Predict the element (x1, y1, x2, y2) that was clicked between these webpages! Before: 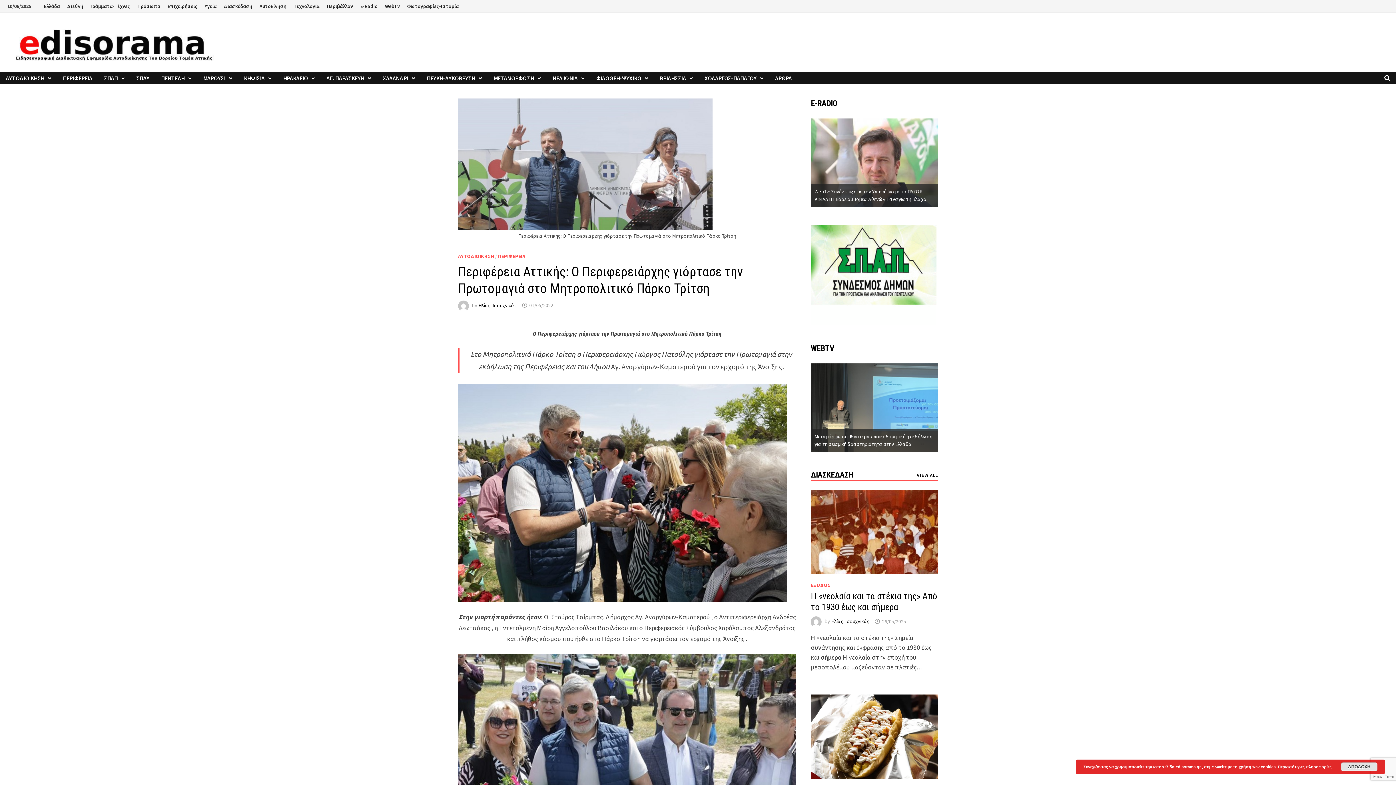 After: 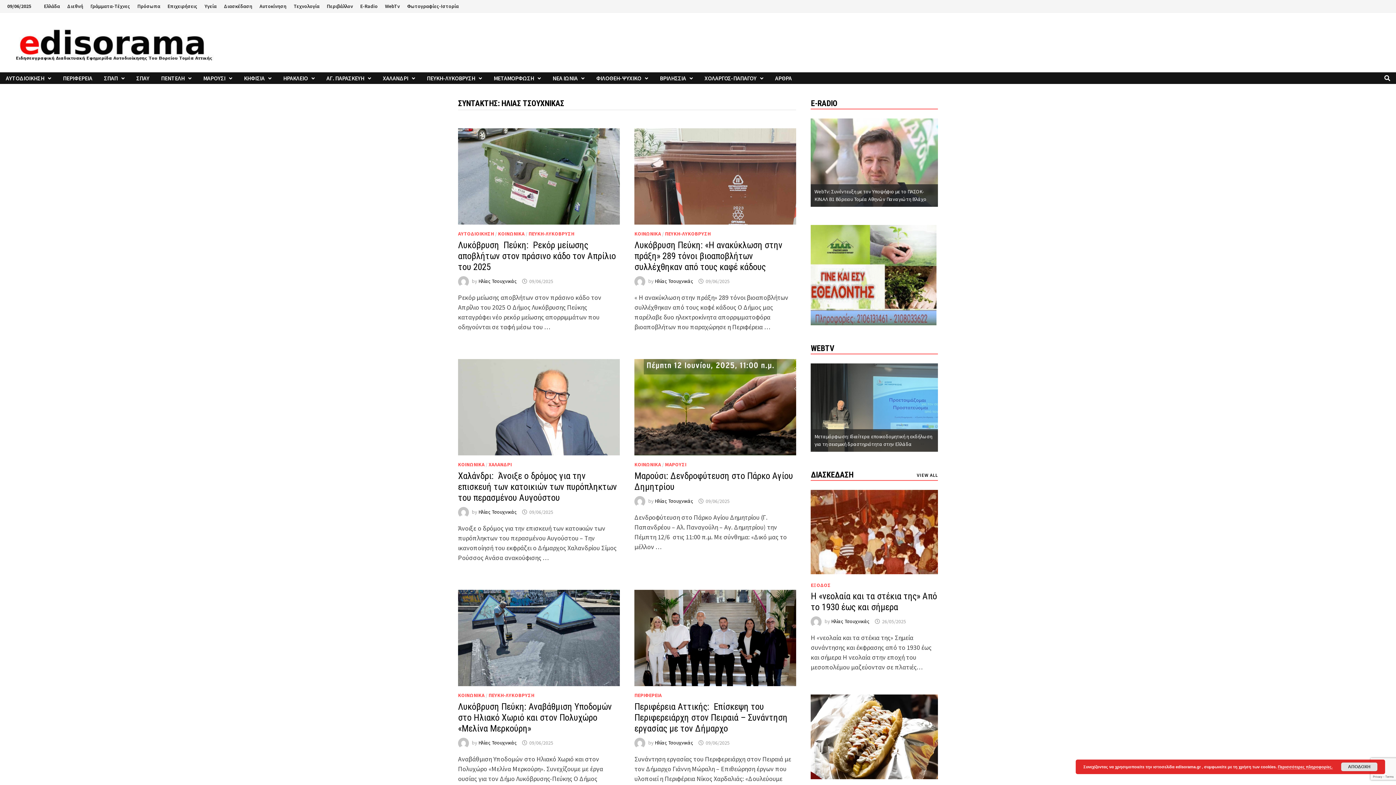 Action: label: Ηλίας Τσουχνικάς bbox: (478, 302, 517, 308)